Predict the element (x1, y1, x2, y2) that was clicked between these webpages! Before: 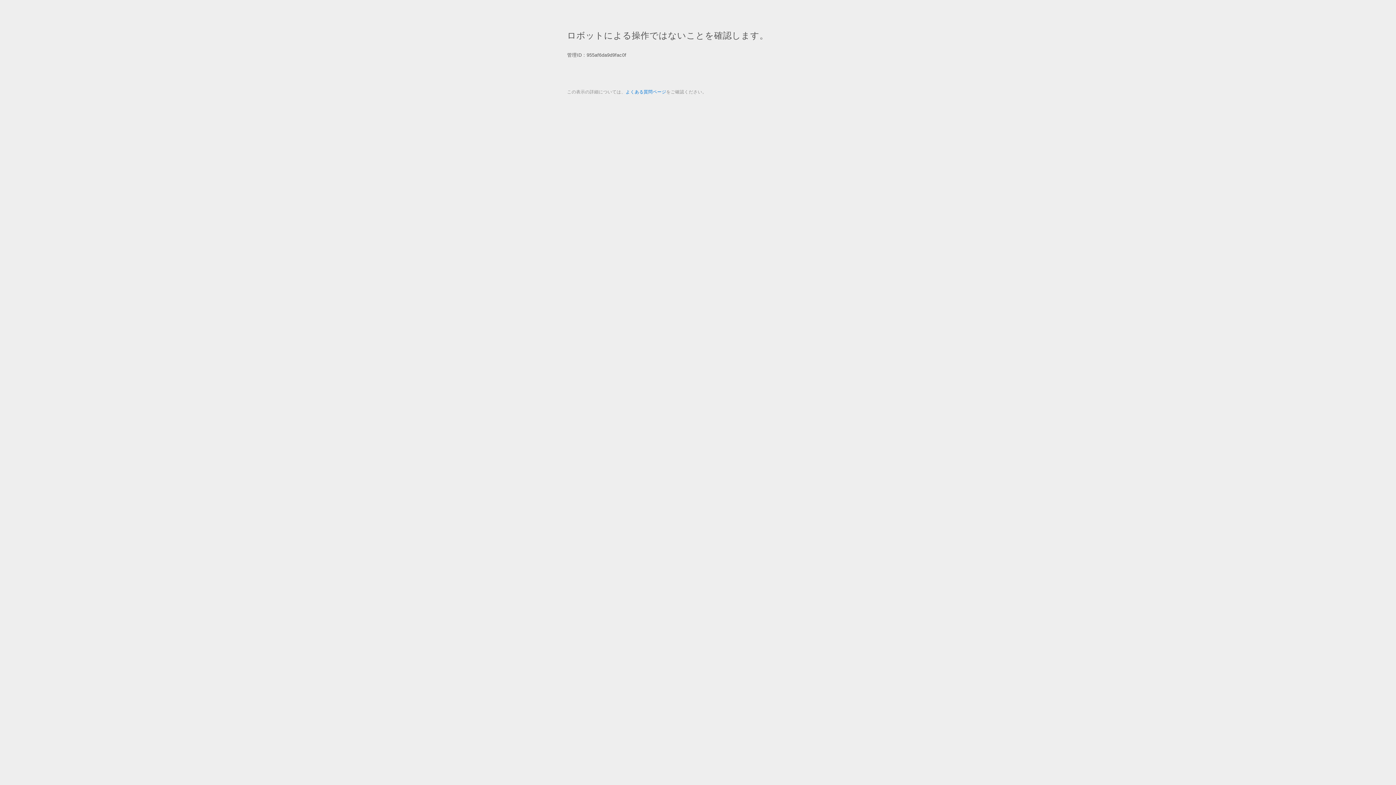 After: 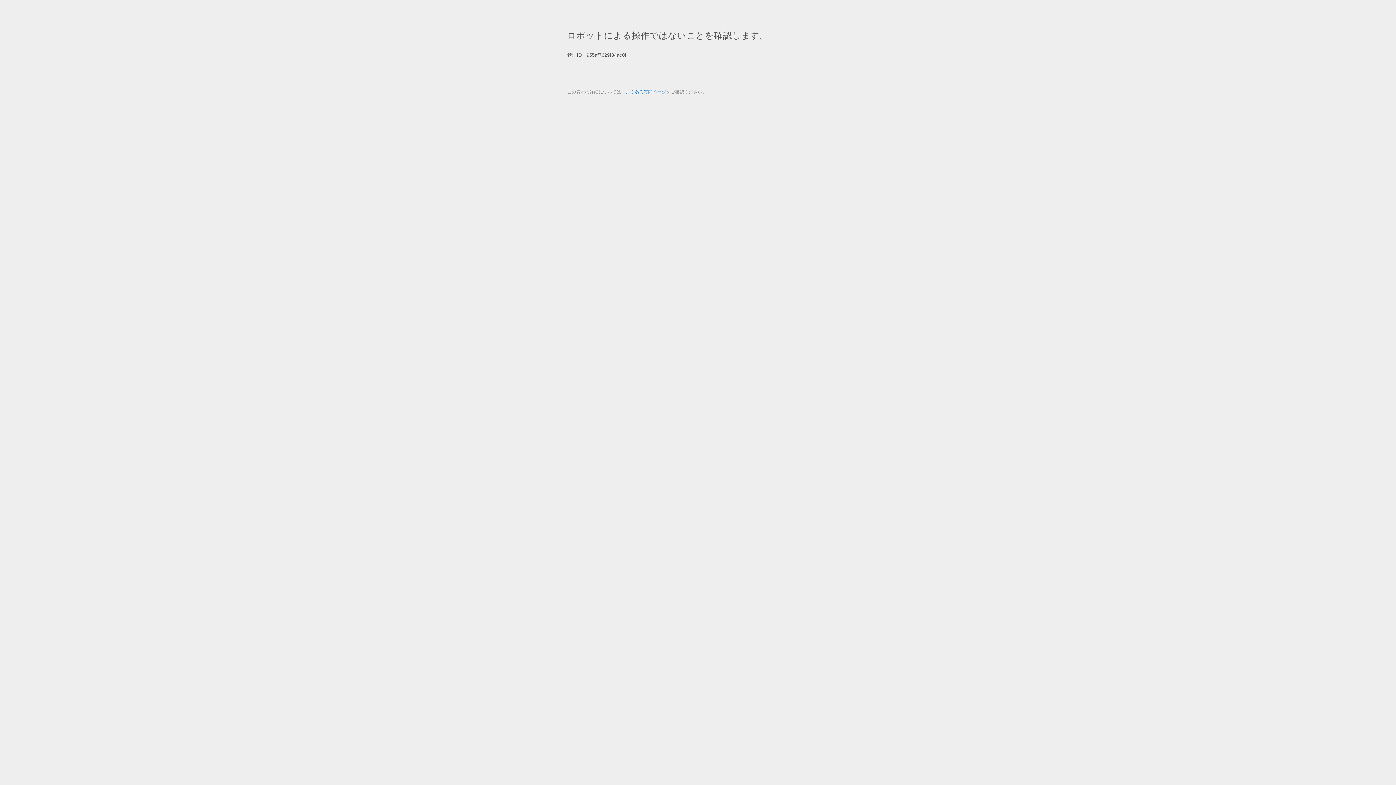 Action: bbox: (625, 89, 666, 94) label: よくある質問ページ